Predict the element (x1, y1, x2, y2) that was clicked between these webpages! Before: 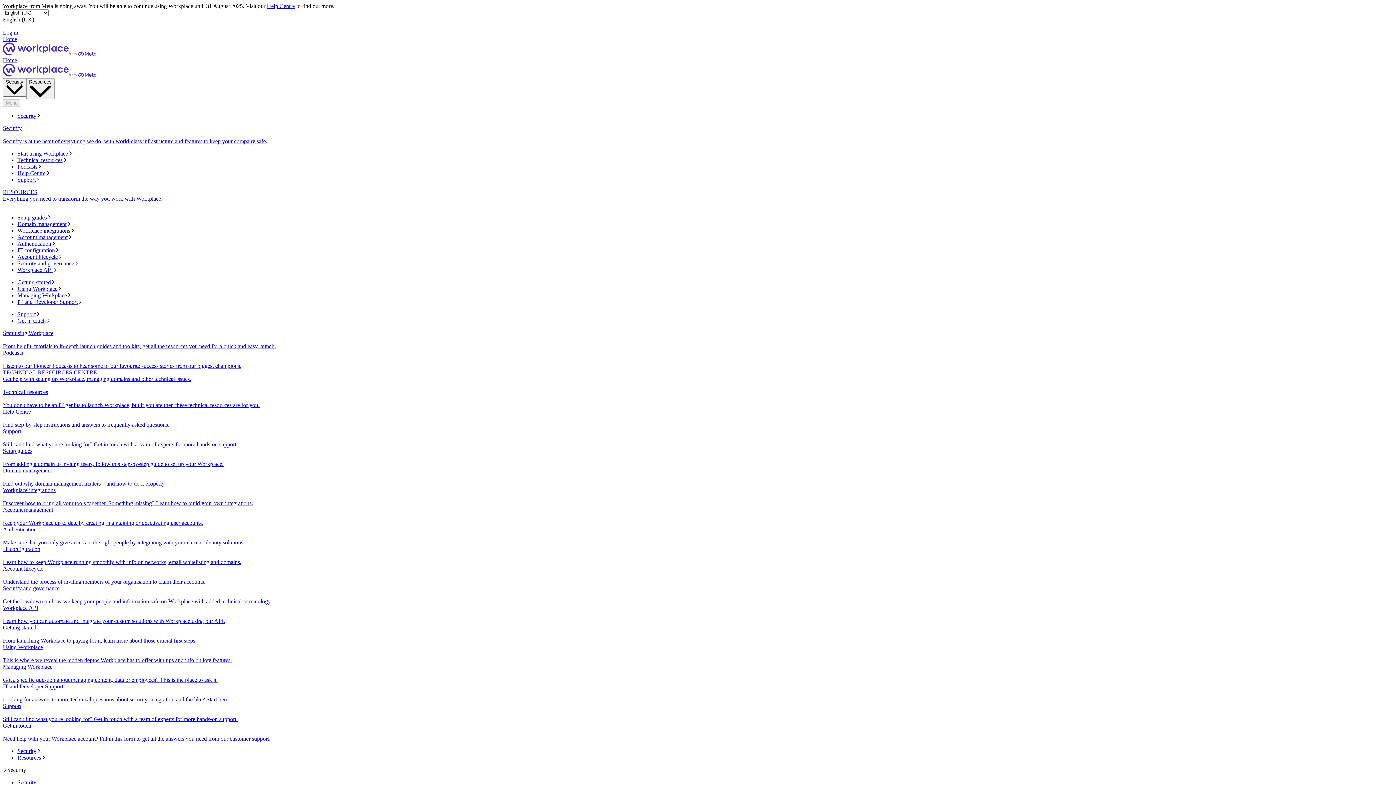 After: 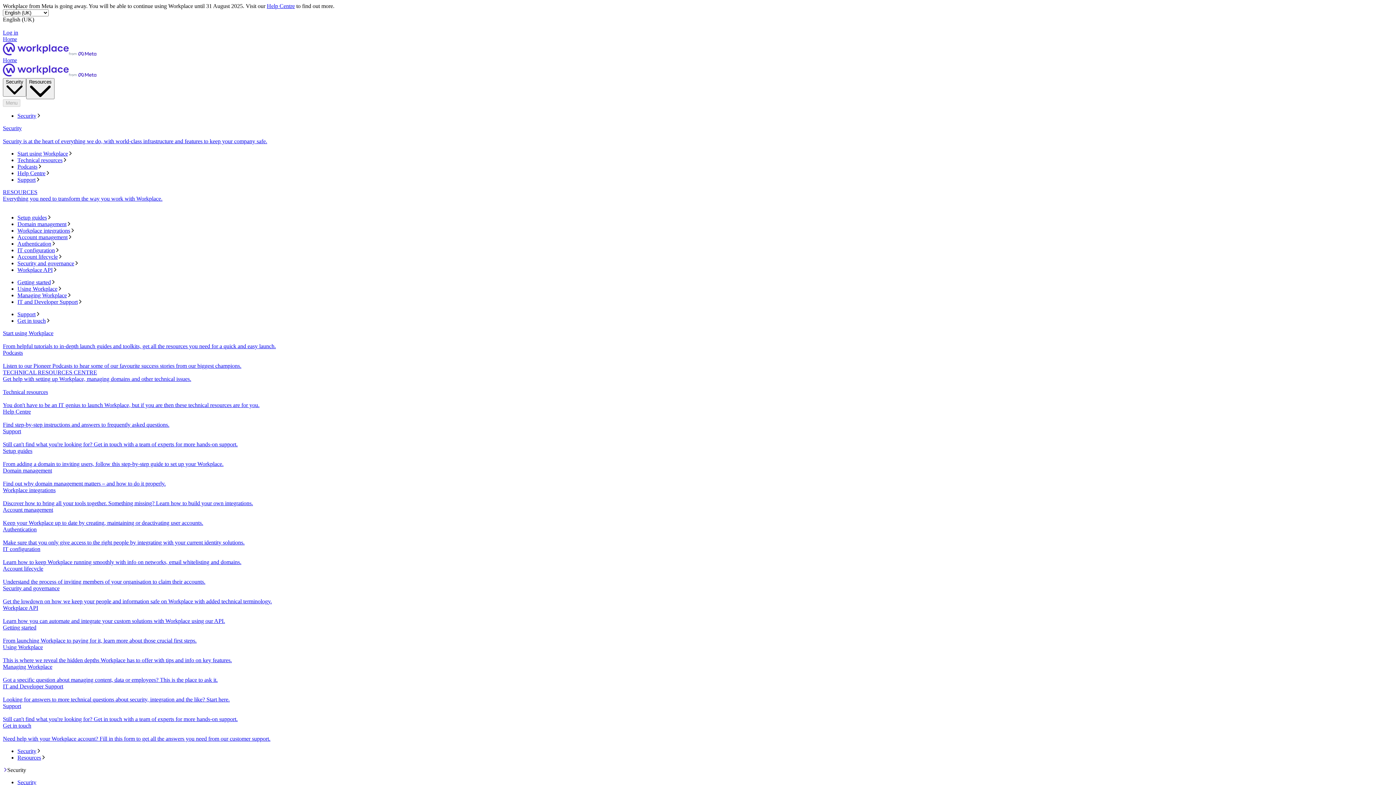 Action: bbox: (17, 112, 1393, 119) label: Security